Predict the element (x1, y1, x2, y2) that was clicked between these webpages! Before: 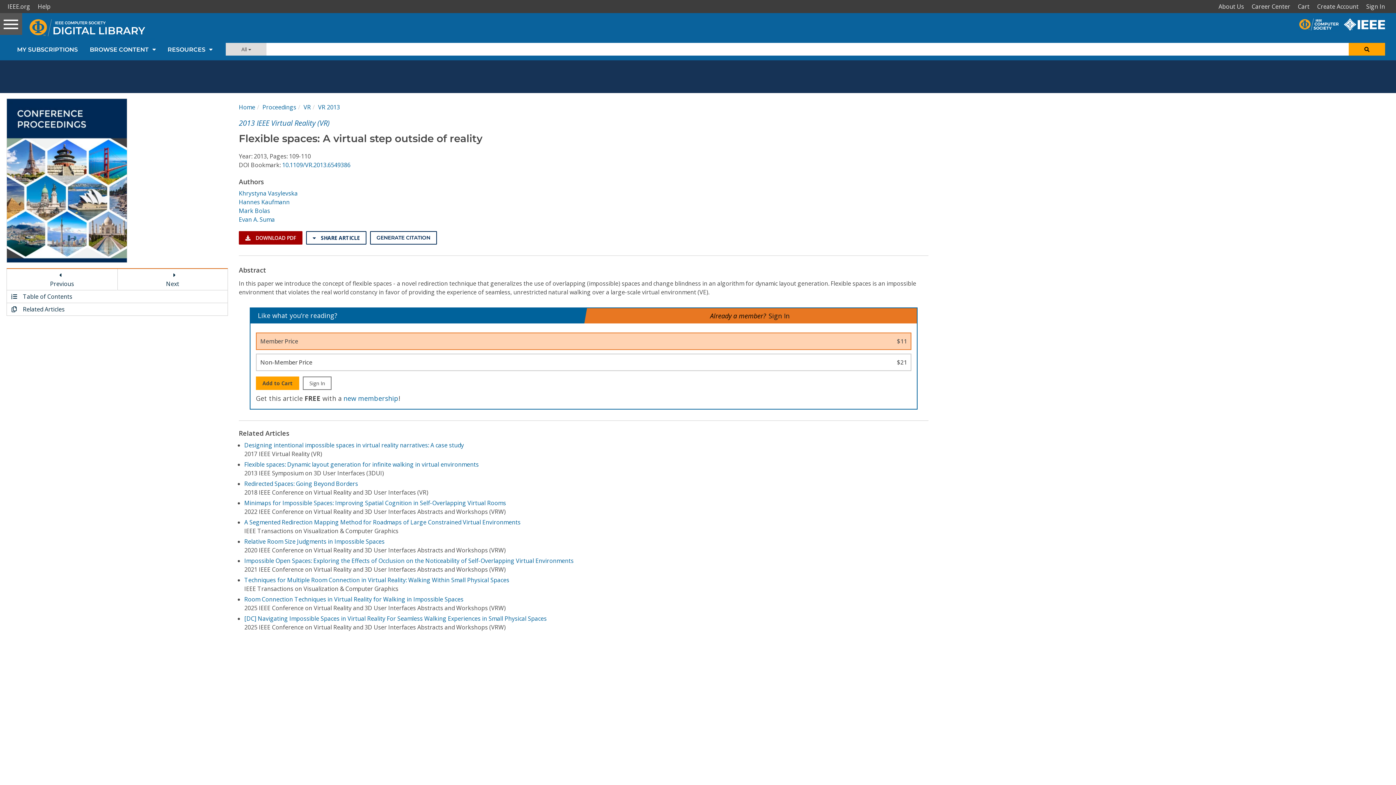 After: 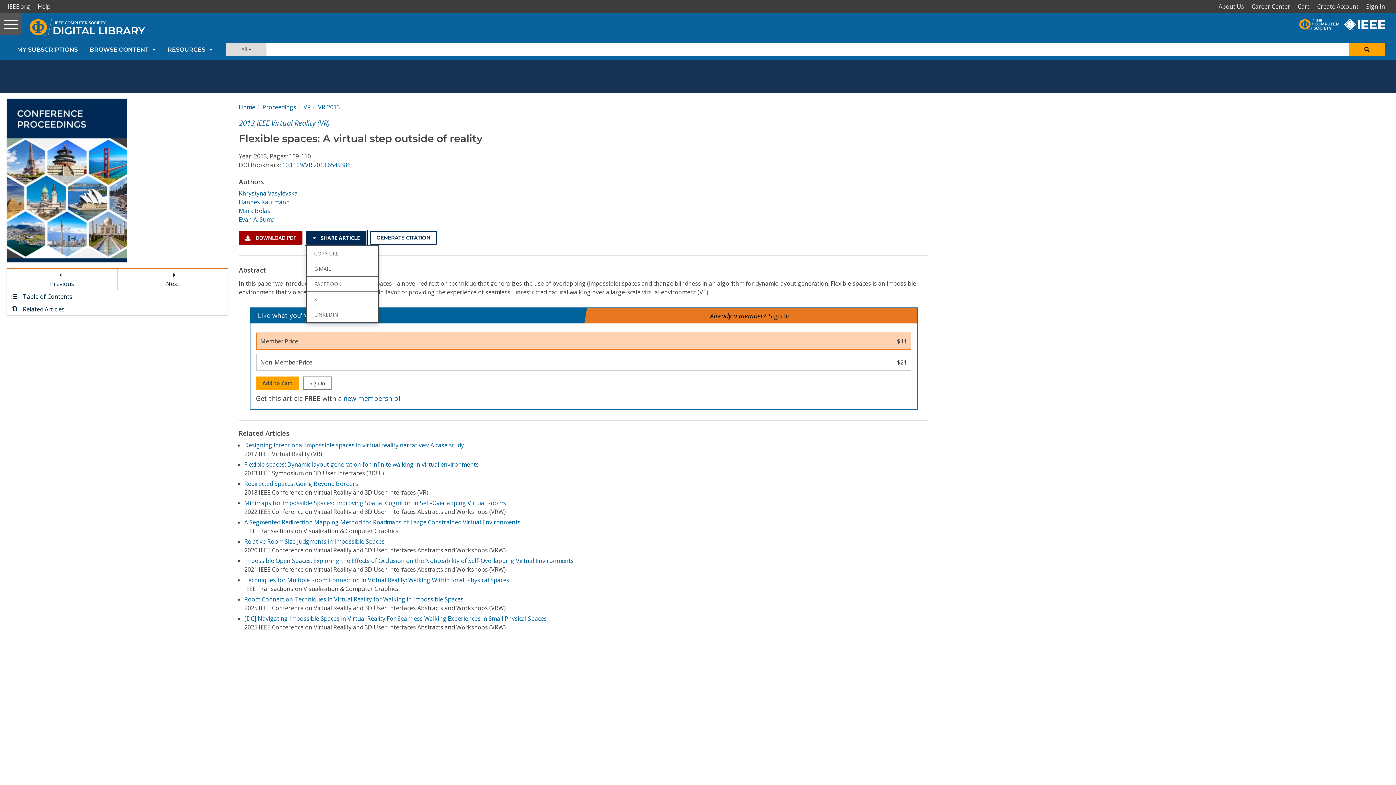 Action: label:  SHARE ARTICLE bbox: (306, 231, 366, 244)